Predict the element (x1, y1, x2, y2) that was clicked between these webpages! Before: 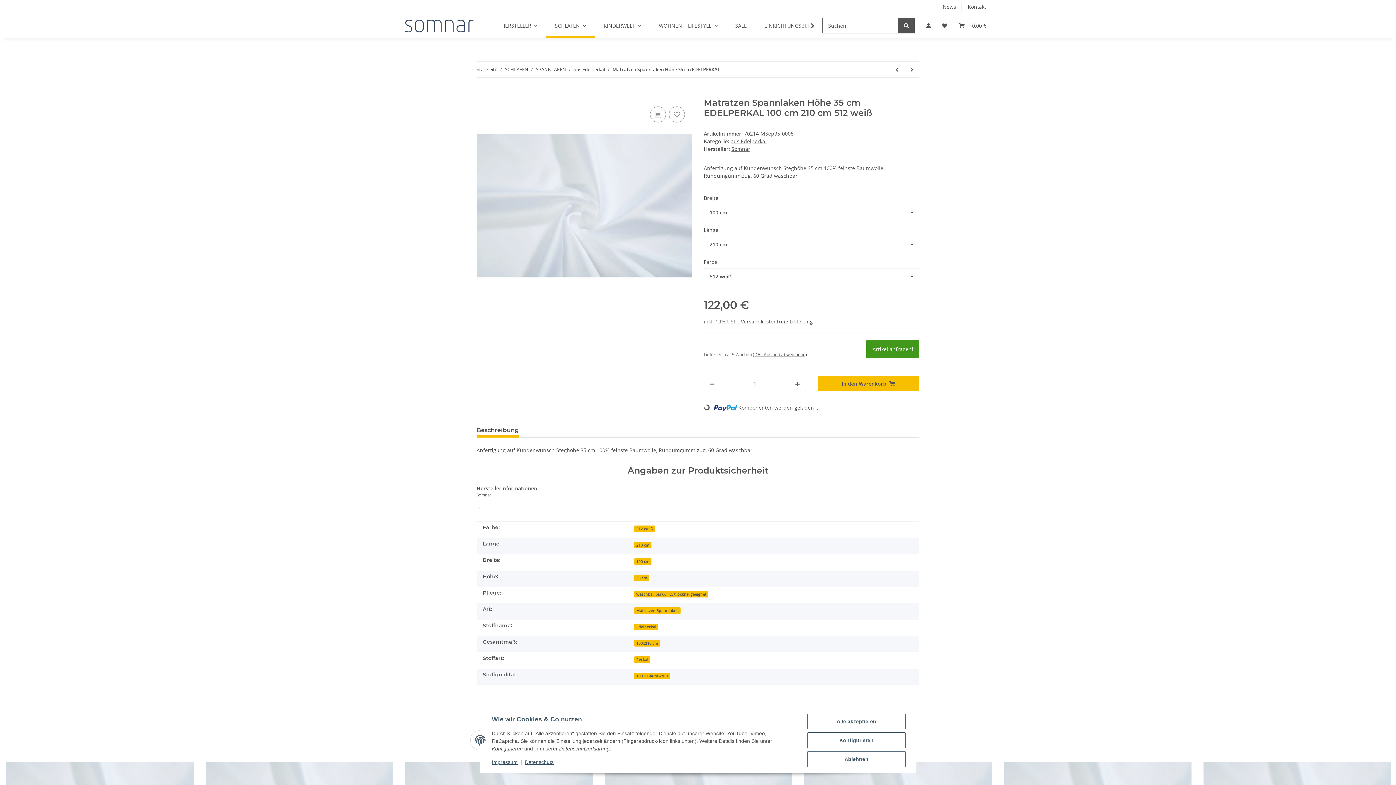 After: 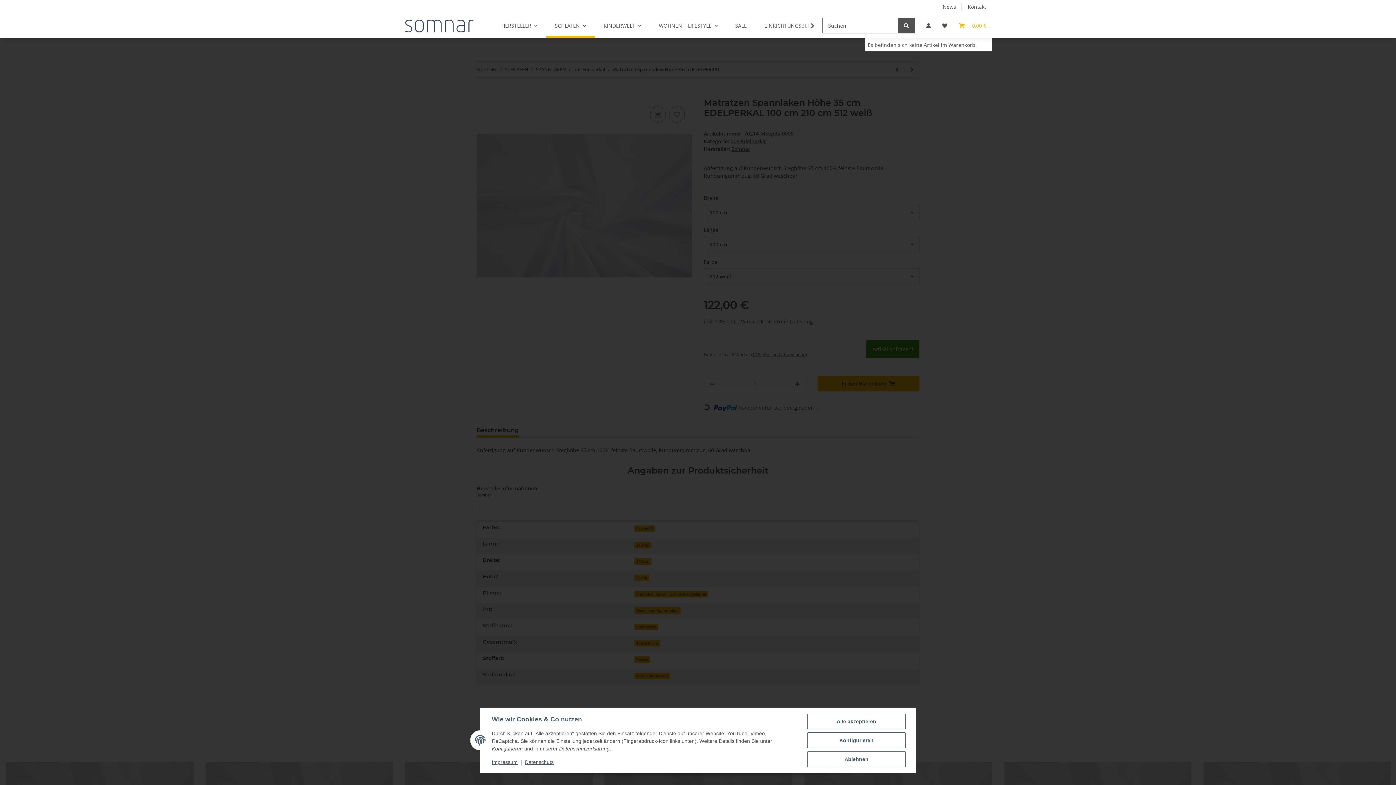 Action: bbox: (953, 13, 992, 38) label: Warenkorb